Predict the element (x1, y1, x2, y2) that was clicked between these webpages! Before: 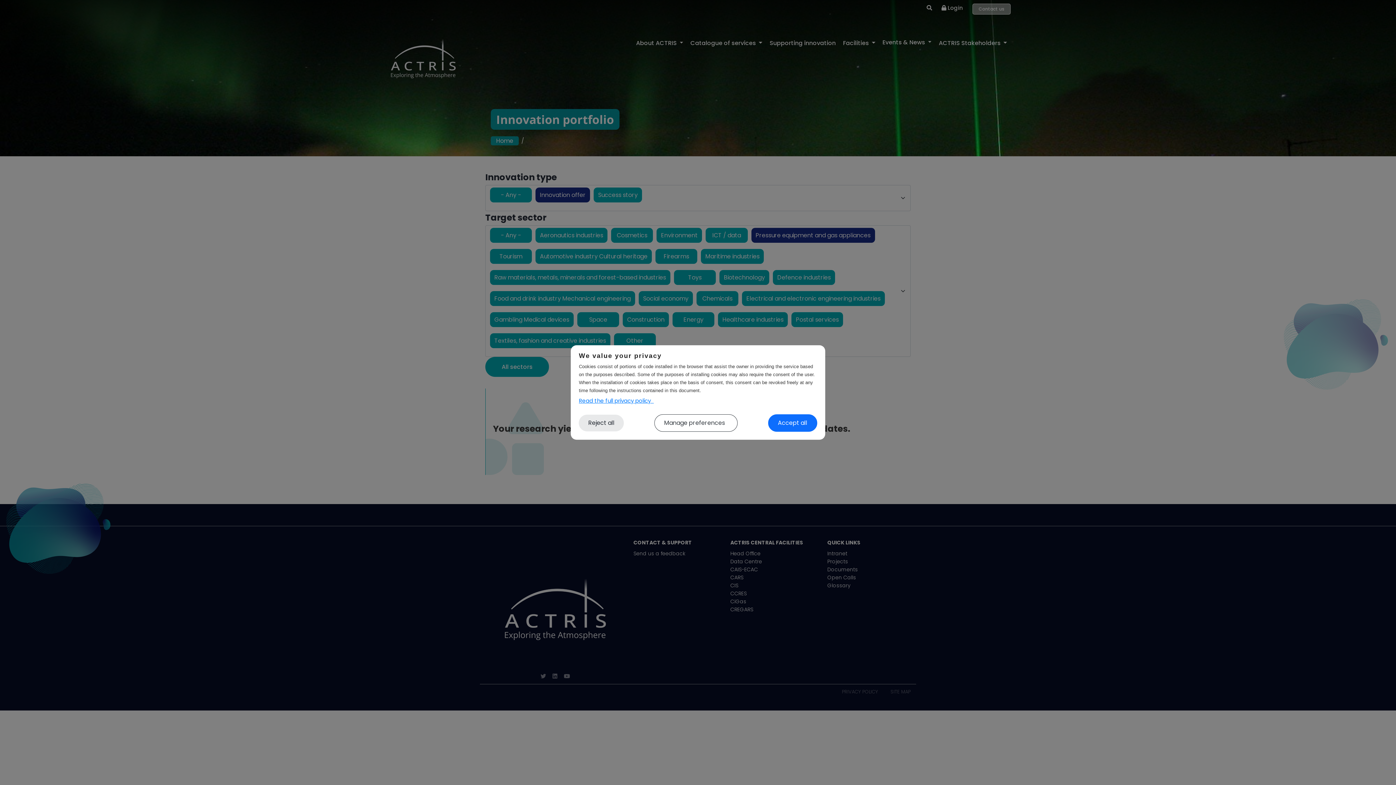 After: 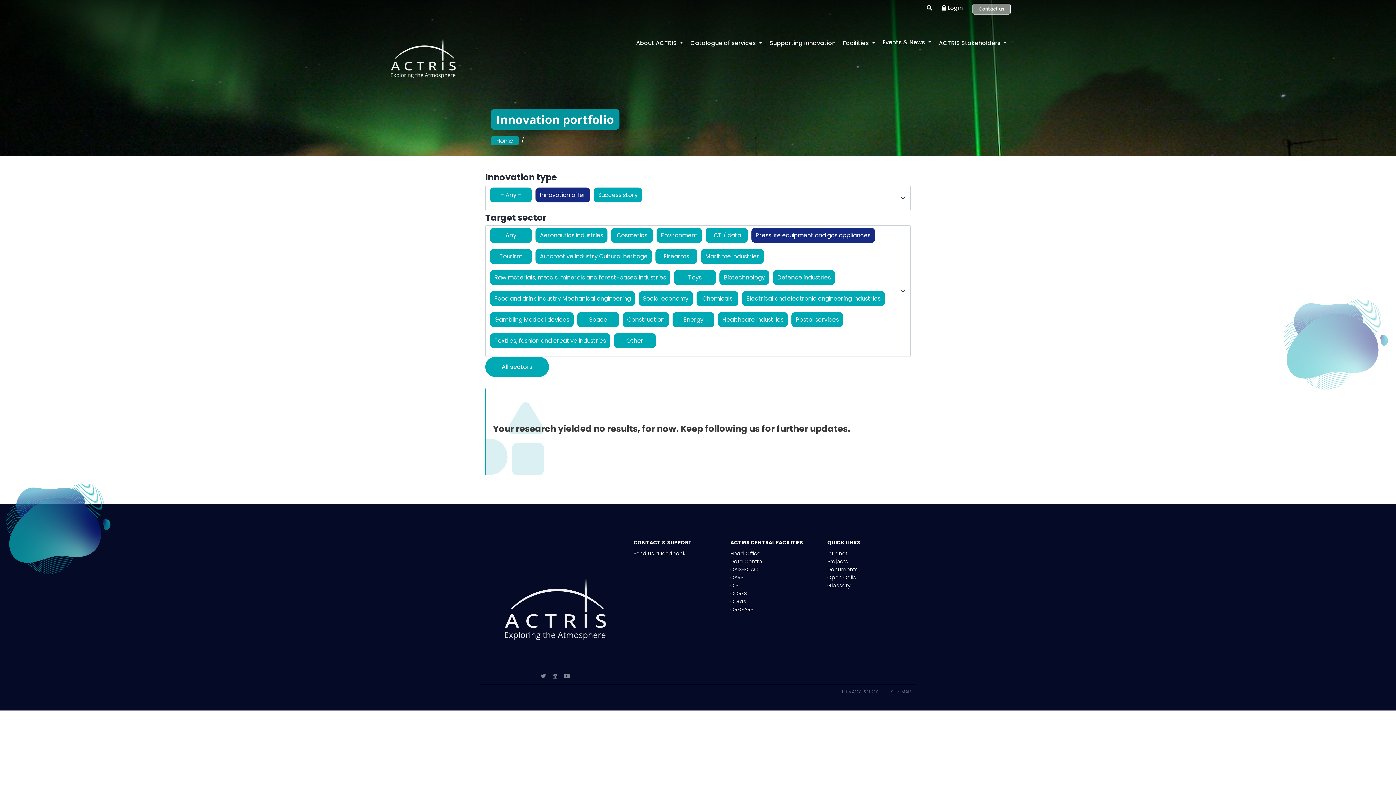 Action: label: Reject all bbox: (579, 414, 624, 431)